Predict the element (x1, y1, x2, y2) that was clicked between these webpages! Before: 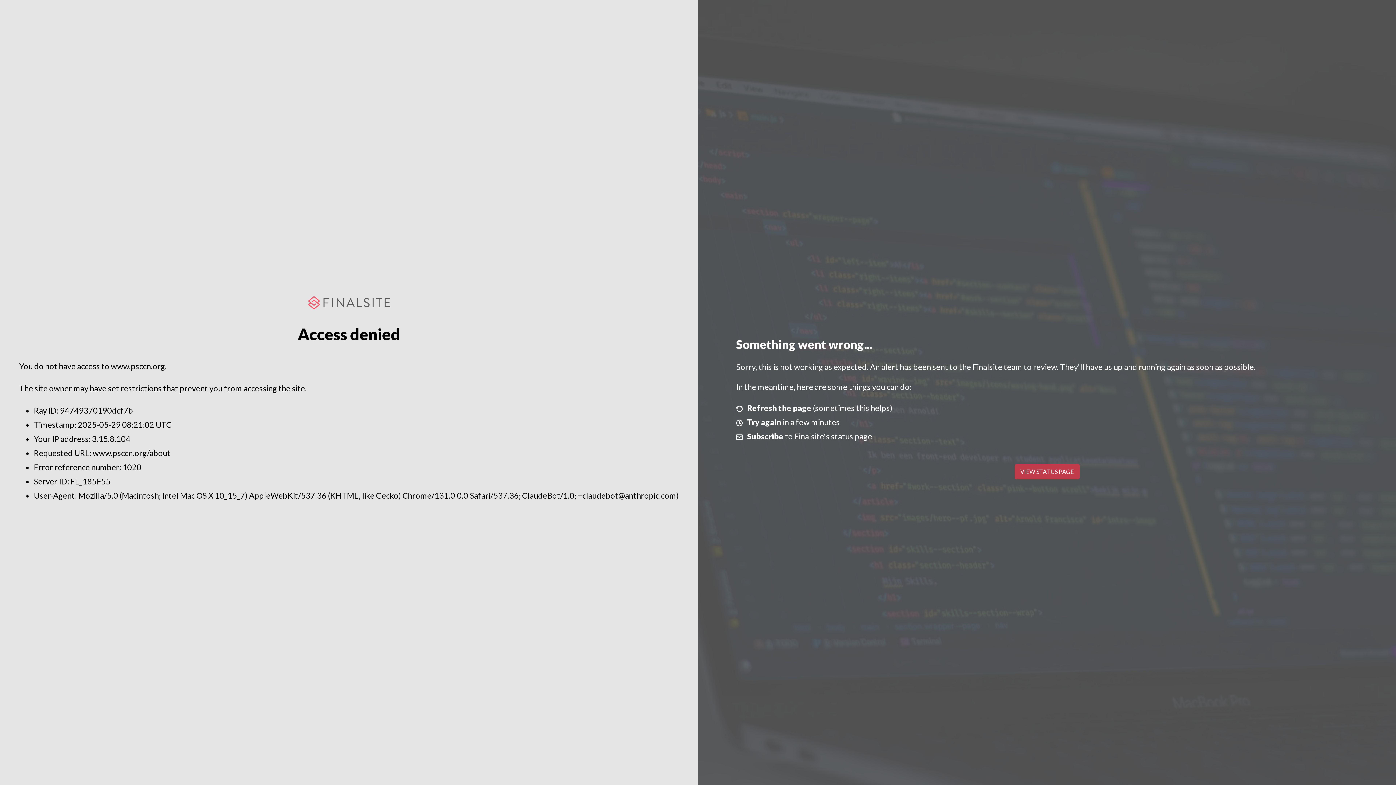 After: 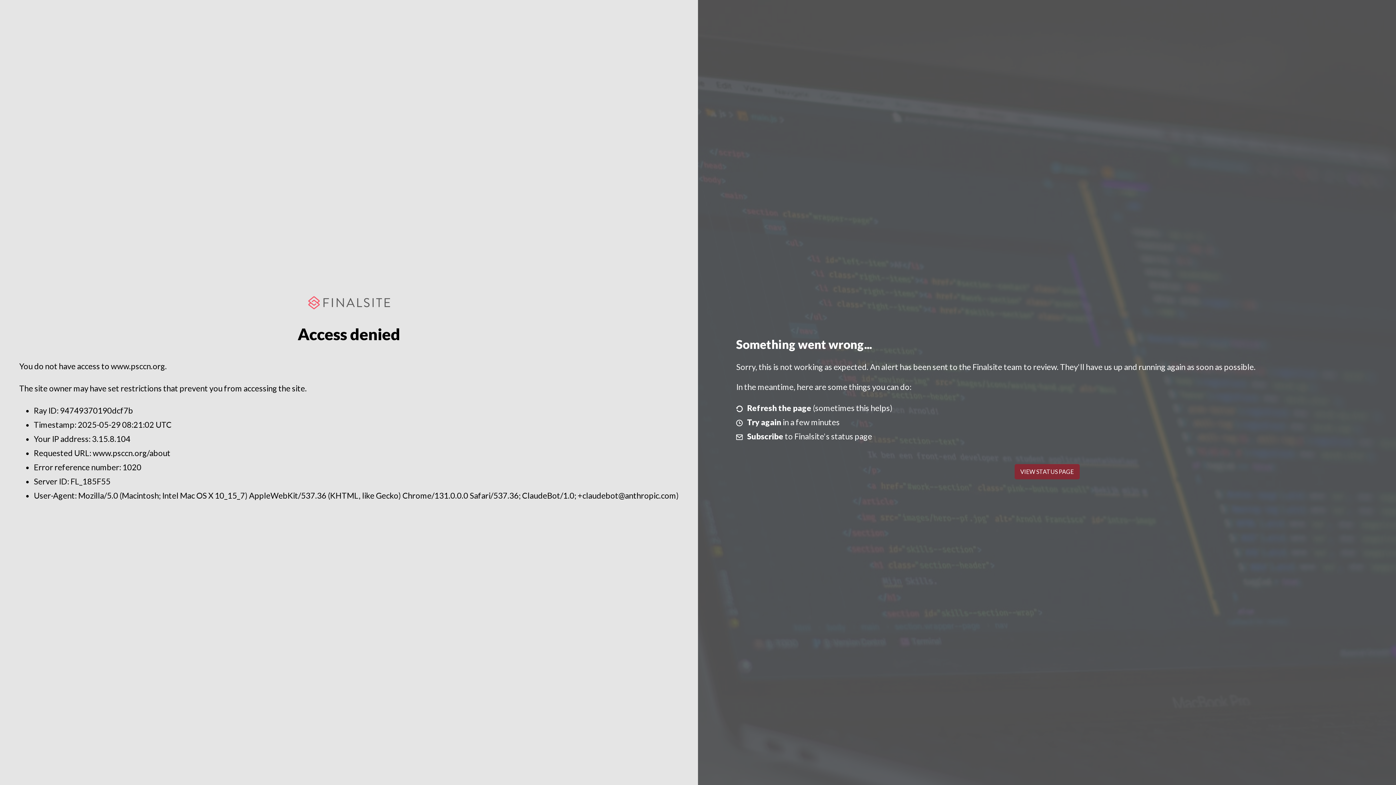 Action: bbox: (1014, 464, 1079, 479) label: VIEW STATUS PAGE